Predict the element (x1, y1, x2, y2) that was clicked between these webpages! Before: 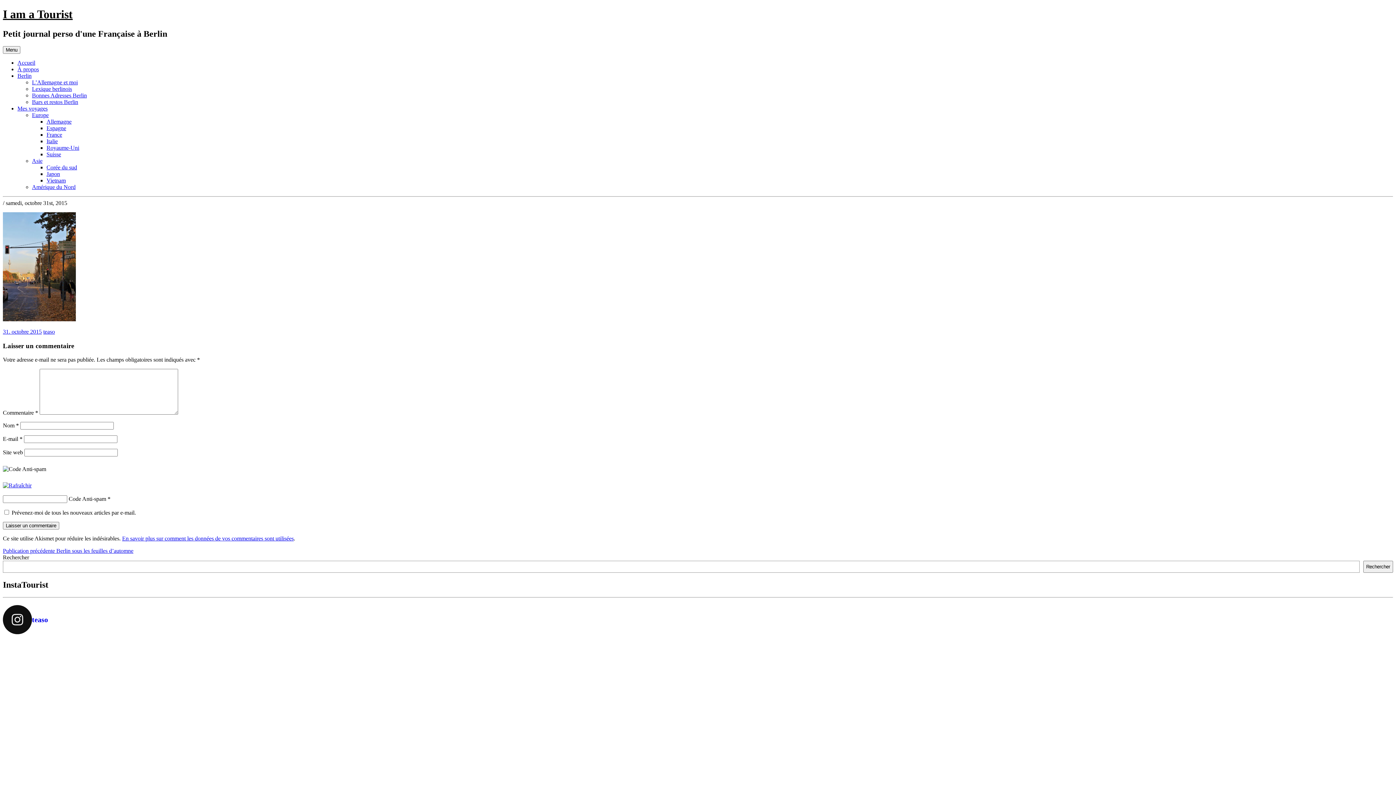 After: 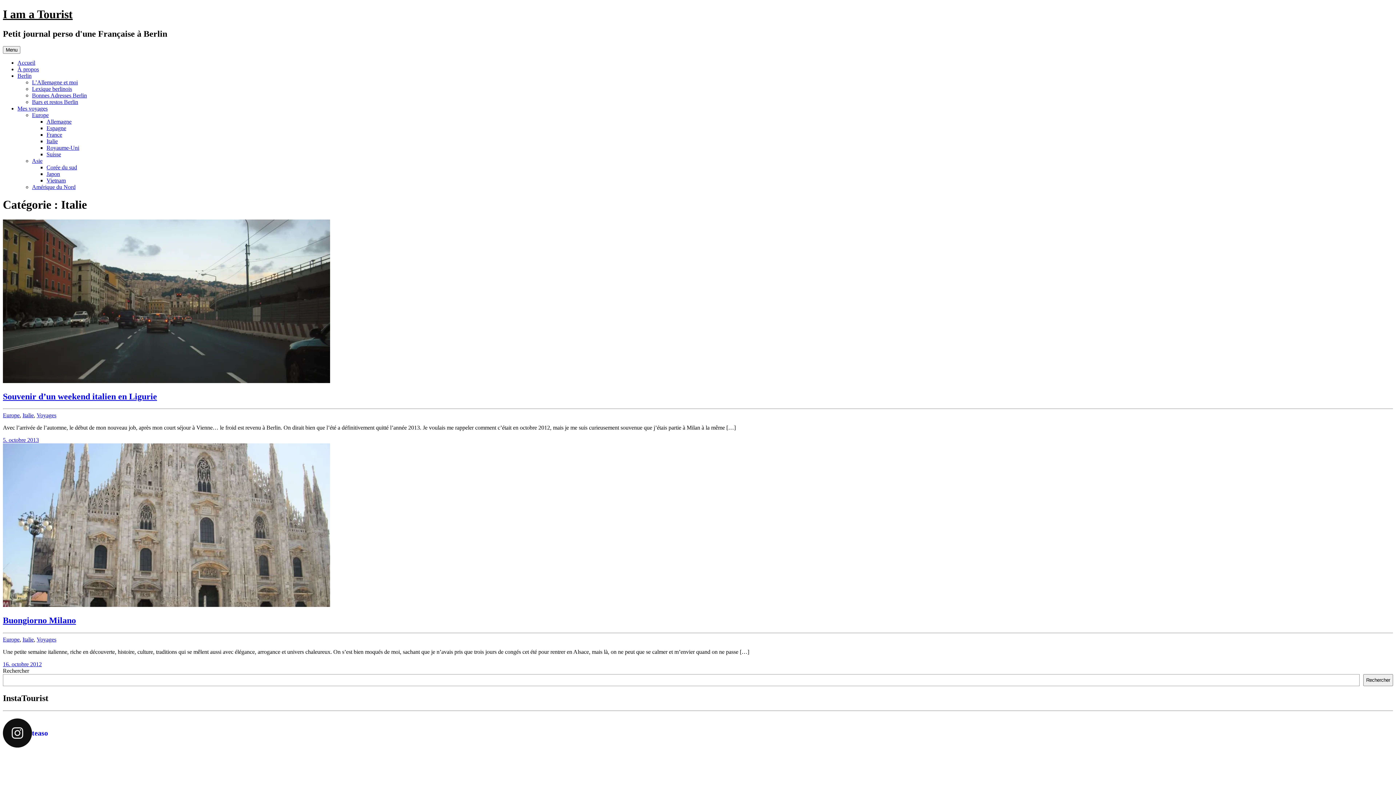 Action: label: Italie bbox: (46, 138, 57, 144)